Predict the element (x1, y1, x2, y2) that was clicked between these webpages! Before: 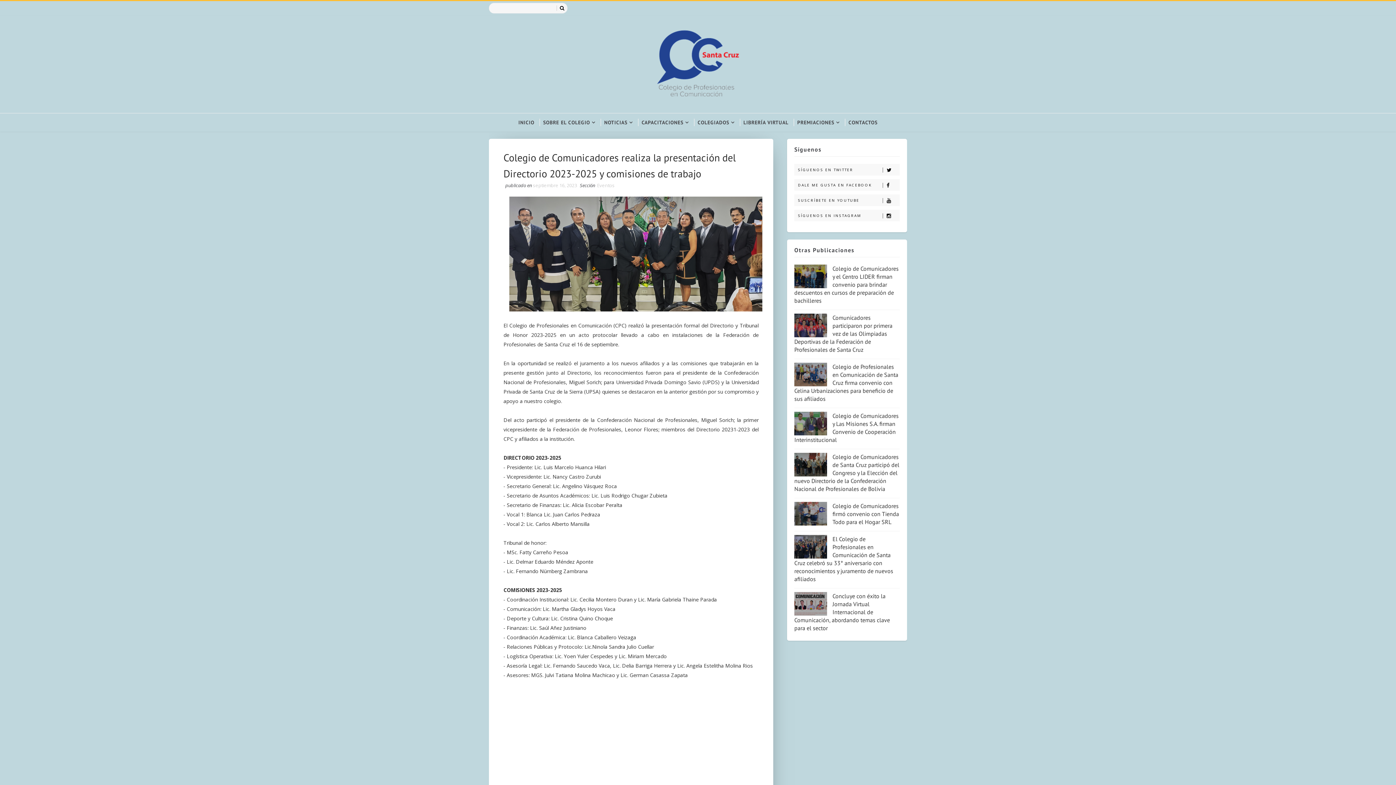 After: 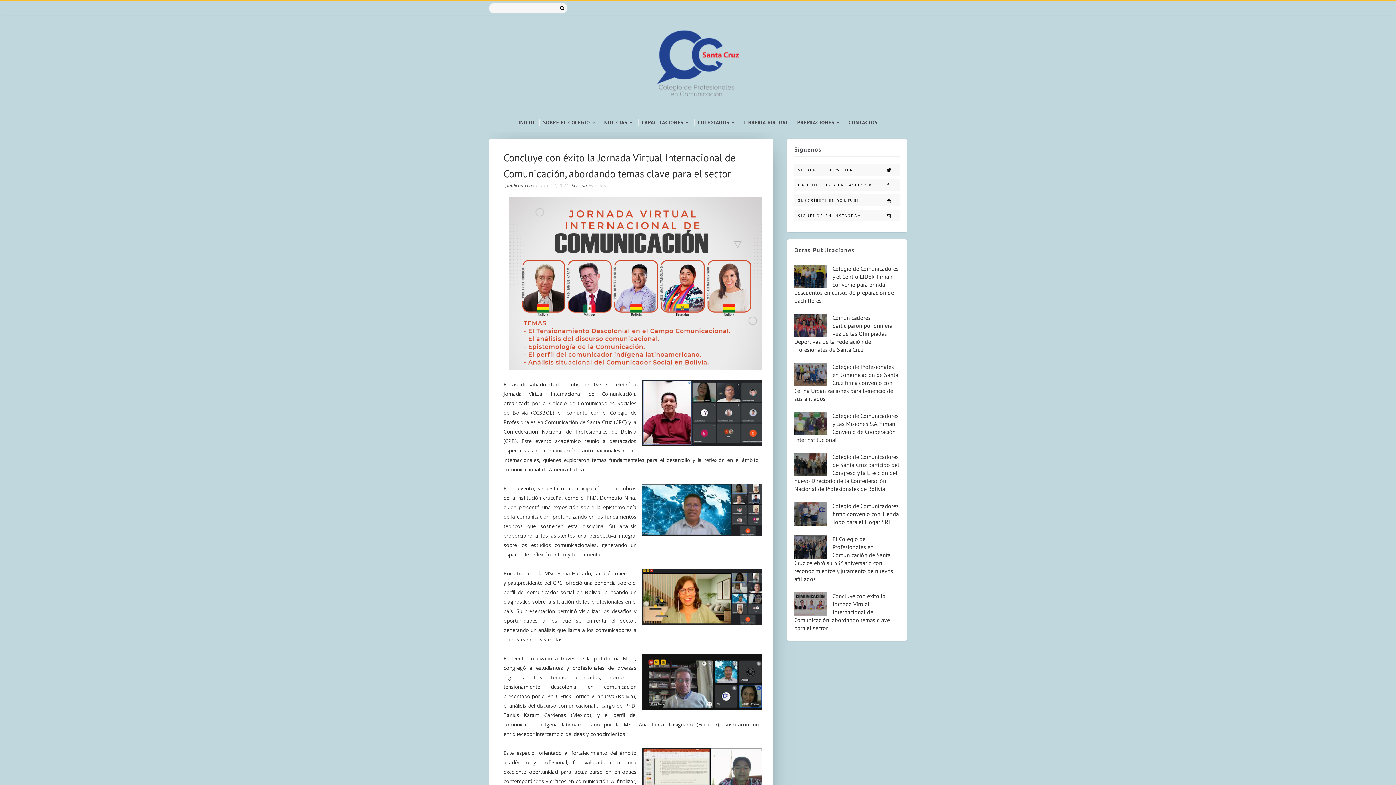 Action: label: Concluye con éxito la Jornada Virtual Internacional de Comunicación, abordando temas clave para el sector bbox: (794, 592, 890, 632)